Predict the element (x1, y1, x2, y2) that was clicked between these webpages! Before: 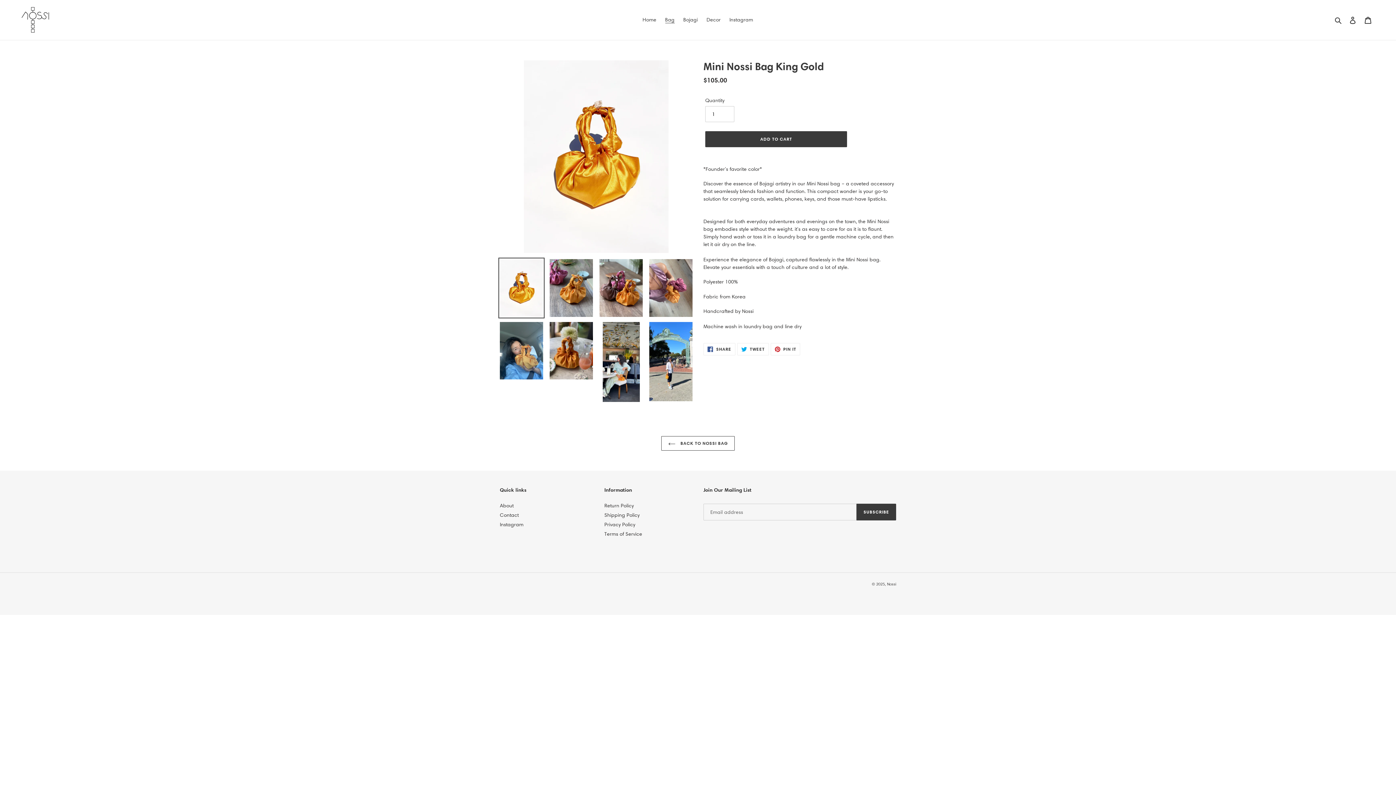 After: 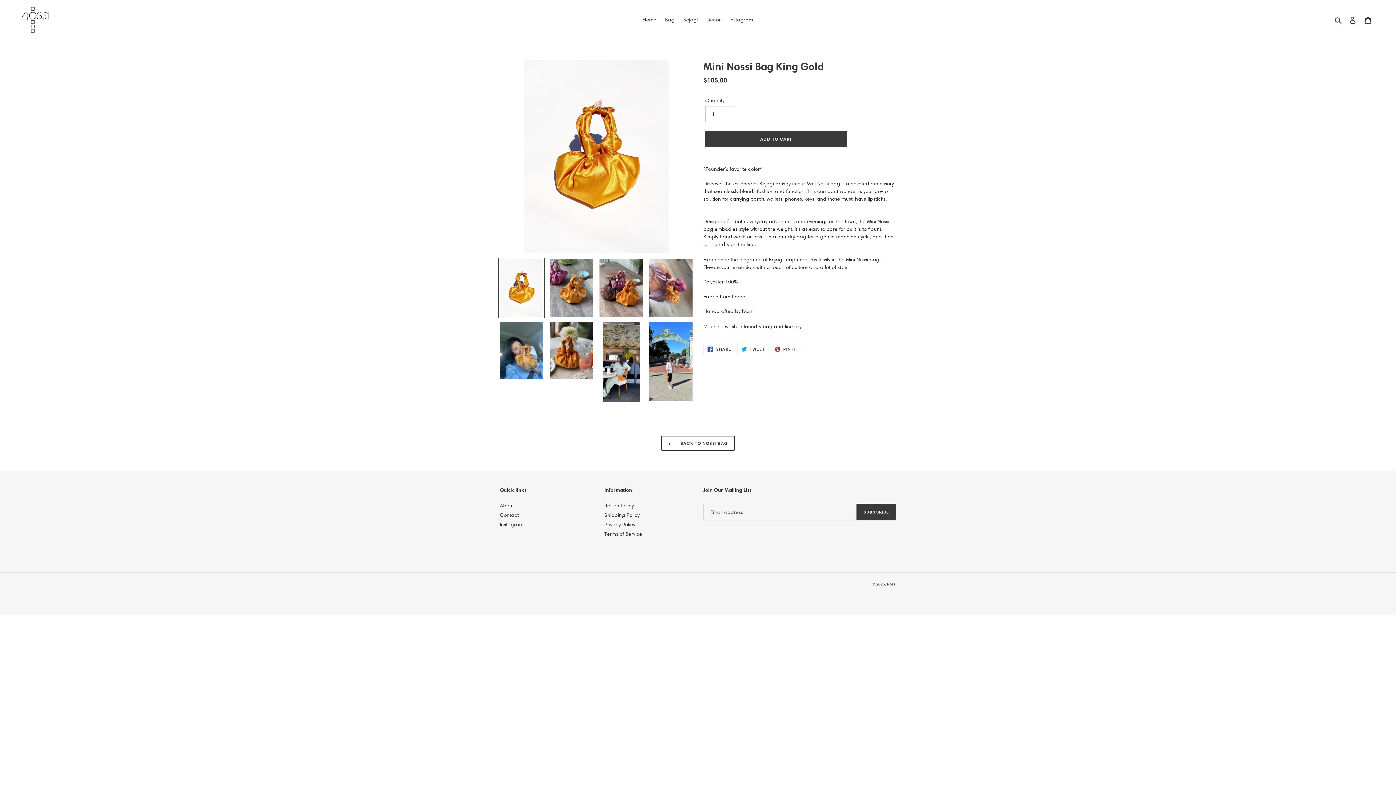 Action: bbox: (498, 257, 544, 318)